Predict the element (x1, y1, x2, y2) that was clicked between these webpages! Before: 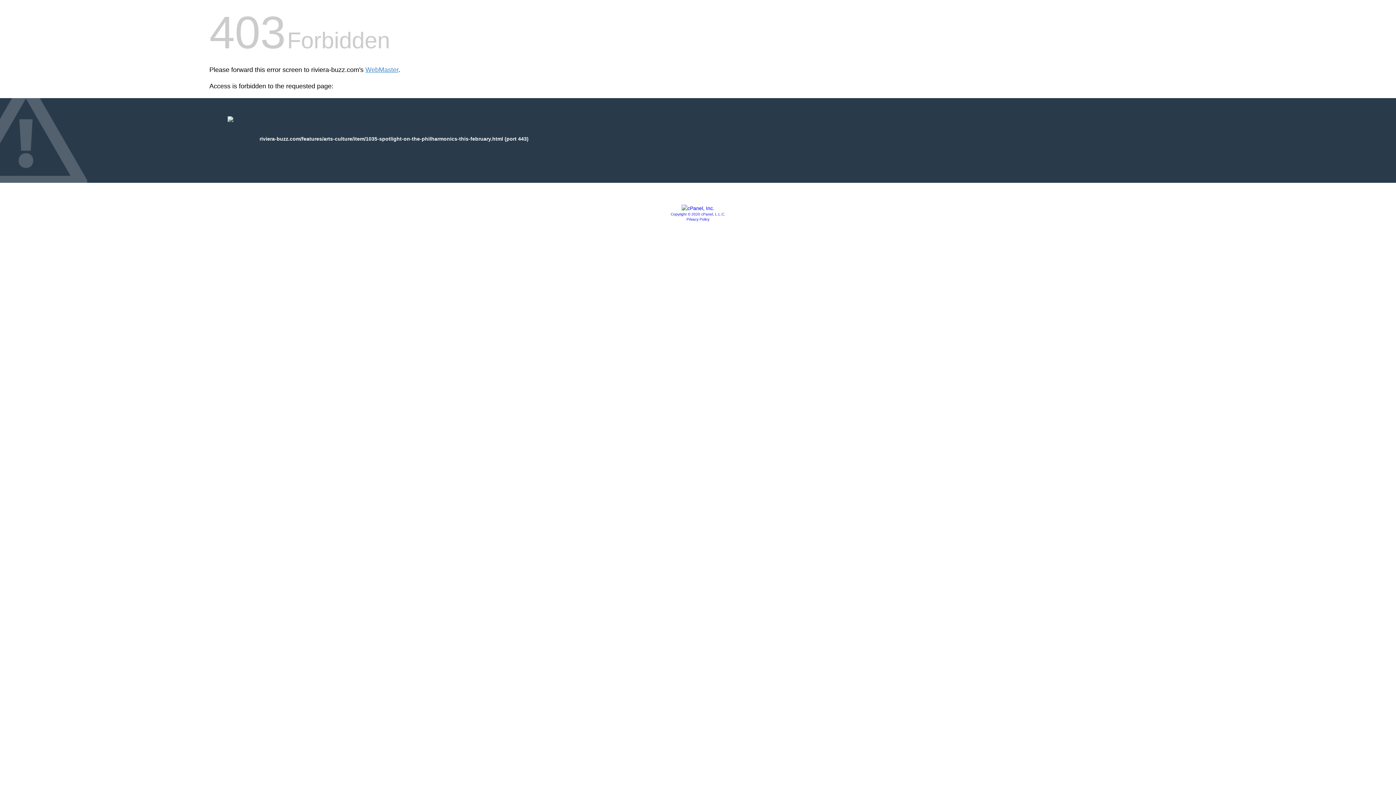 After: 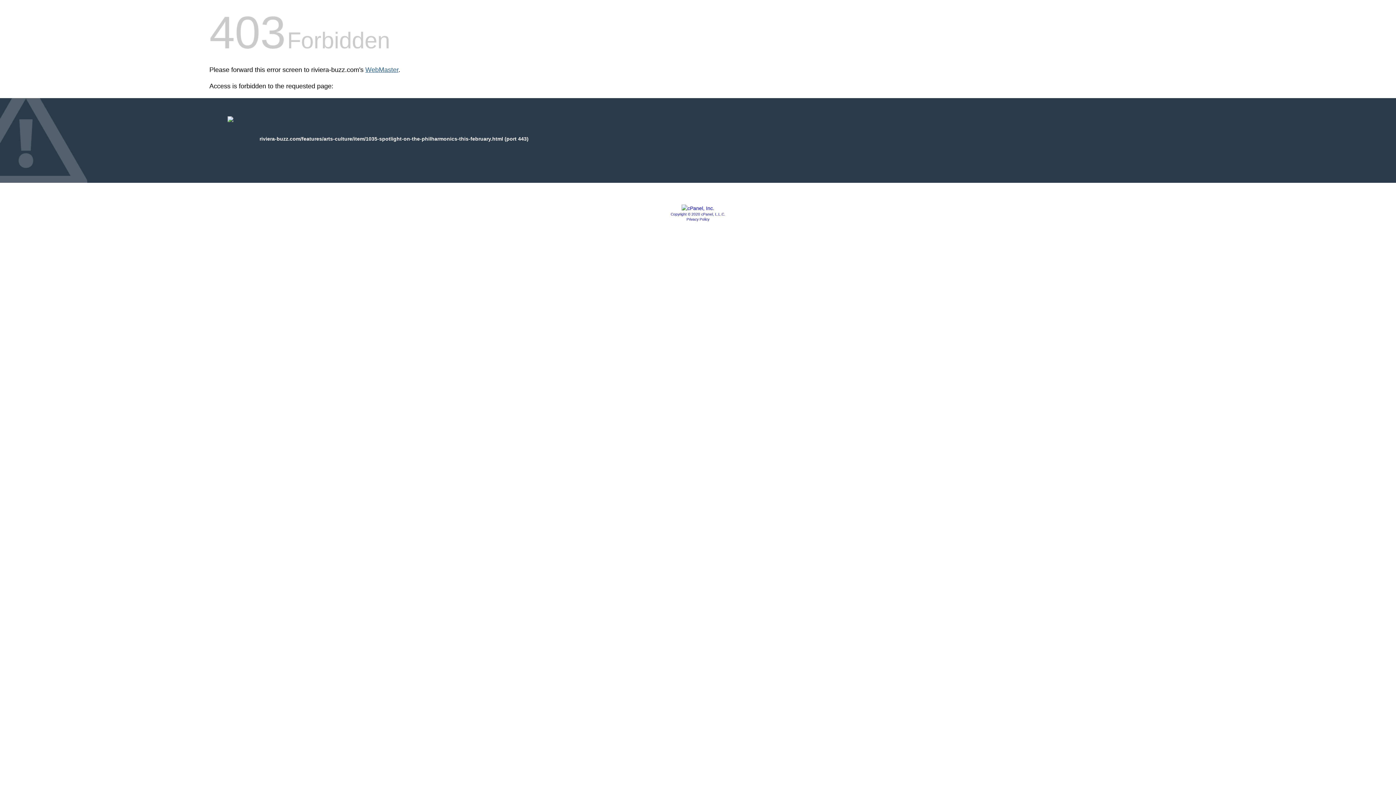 Action: bbox: (365, 66, 398, 73) label: WebMaster